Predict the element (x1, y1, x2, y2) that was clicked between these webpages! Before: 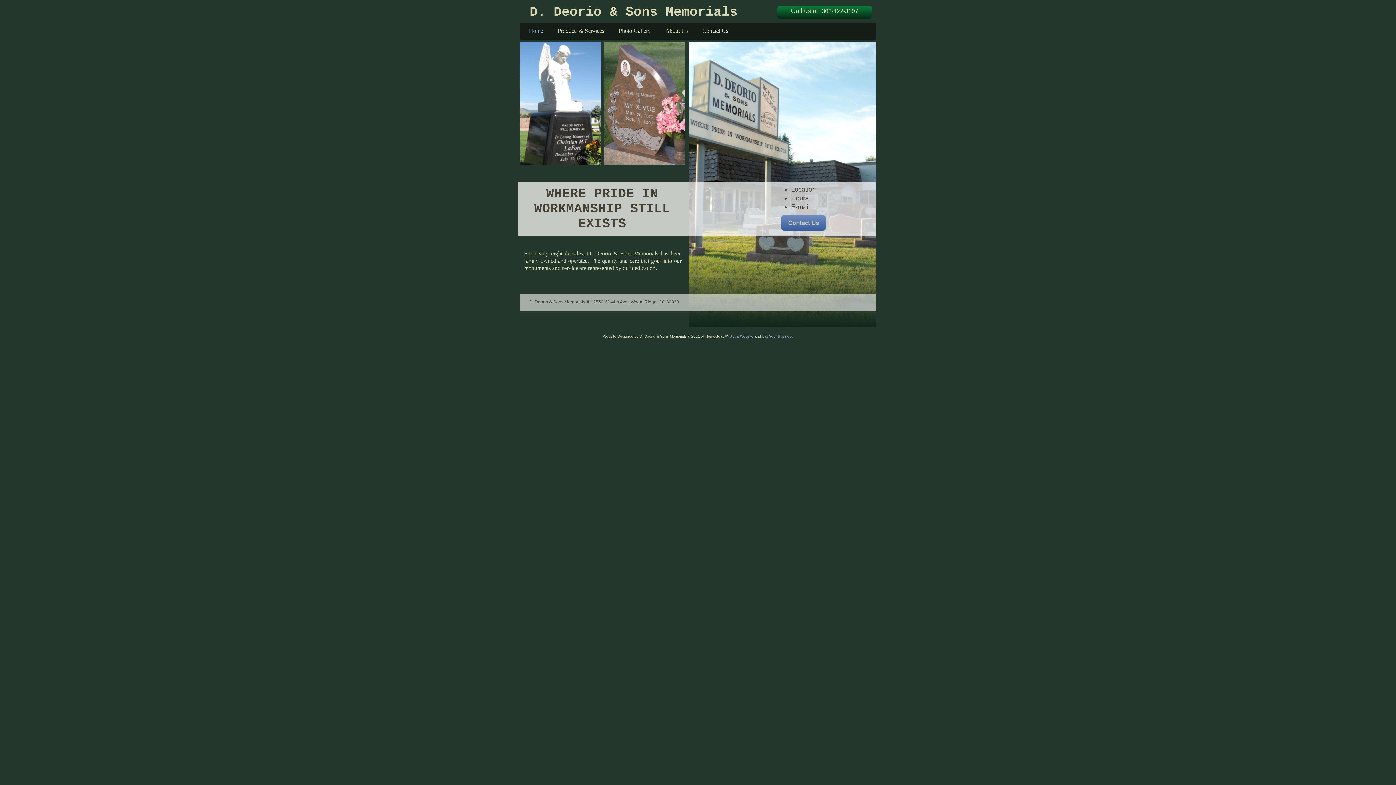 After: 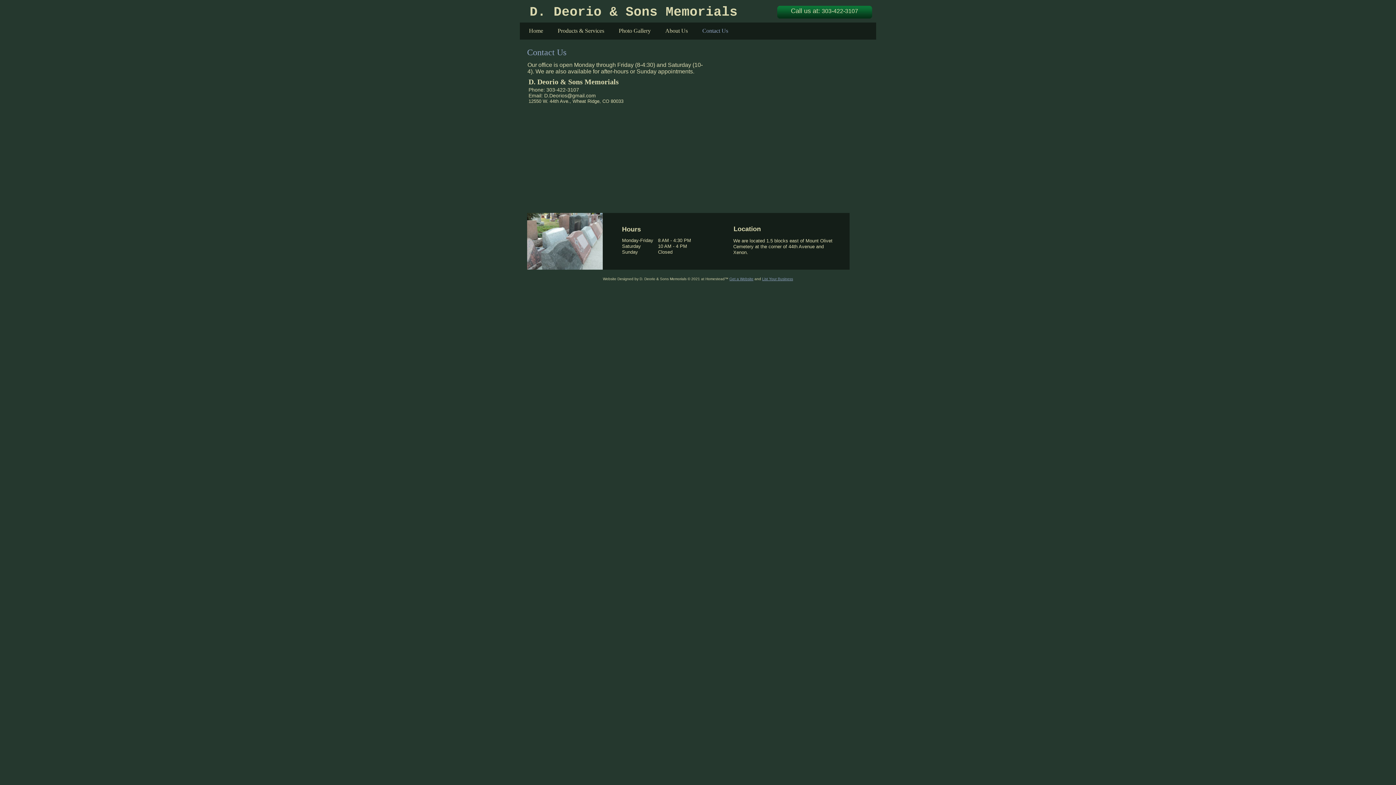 Action: label: Contact Us bbox: (695, 32, 728, 32)